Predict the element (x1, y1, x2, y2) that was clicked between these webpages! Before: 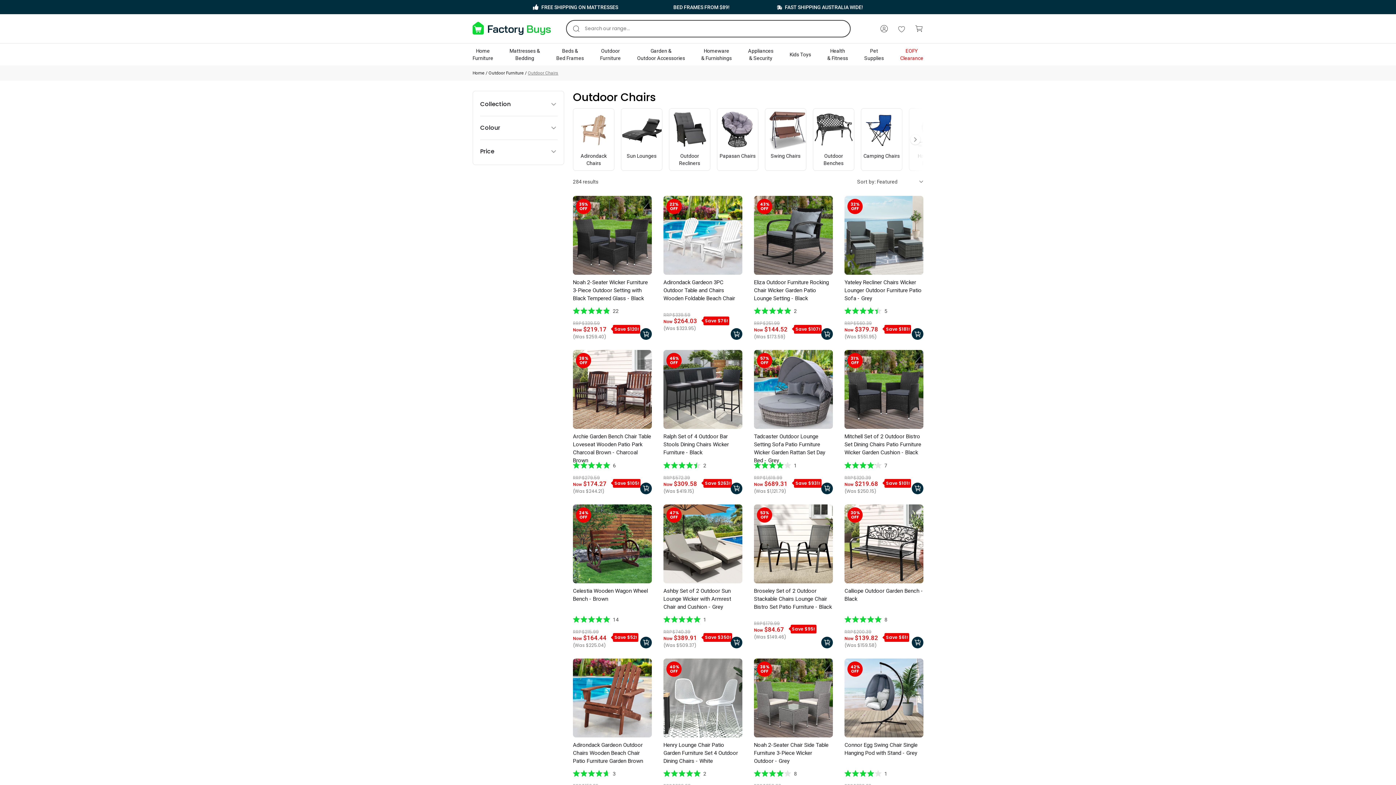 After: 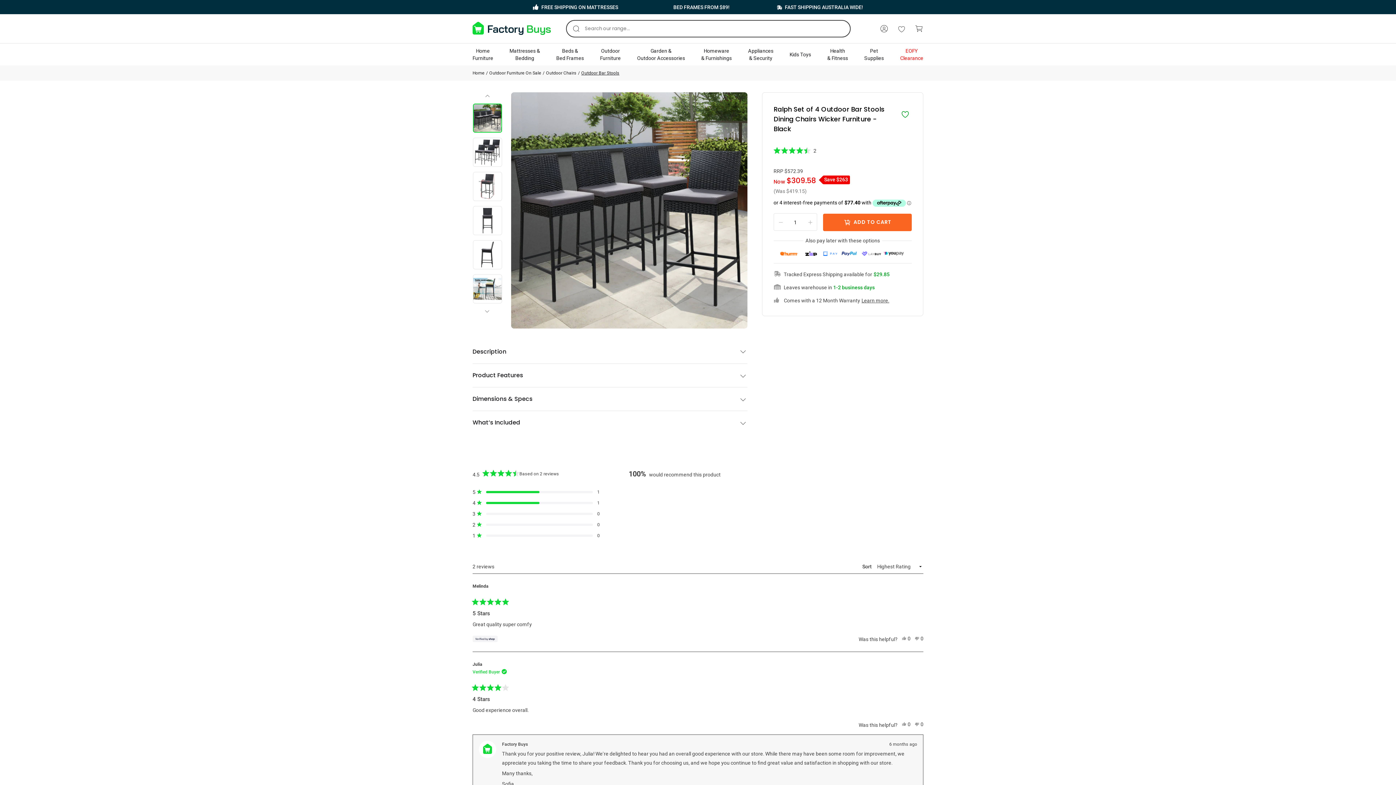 Action: bbox: (663, 432, 742, 456) label: Ralph Set of 4 Outdoor Bar Stools Dining Chairs Wicker Furniture - Black